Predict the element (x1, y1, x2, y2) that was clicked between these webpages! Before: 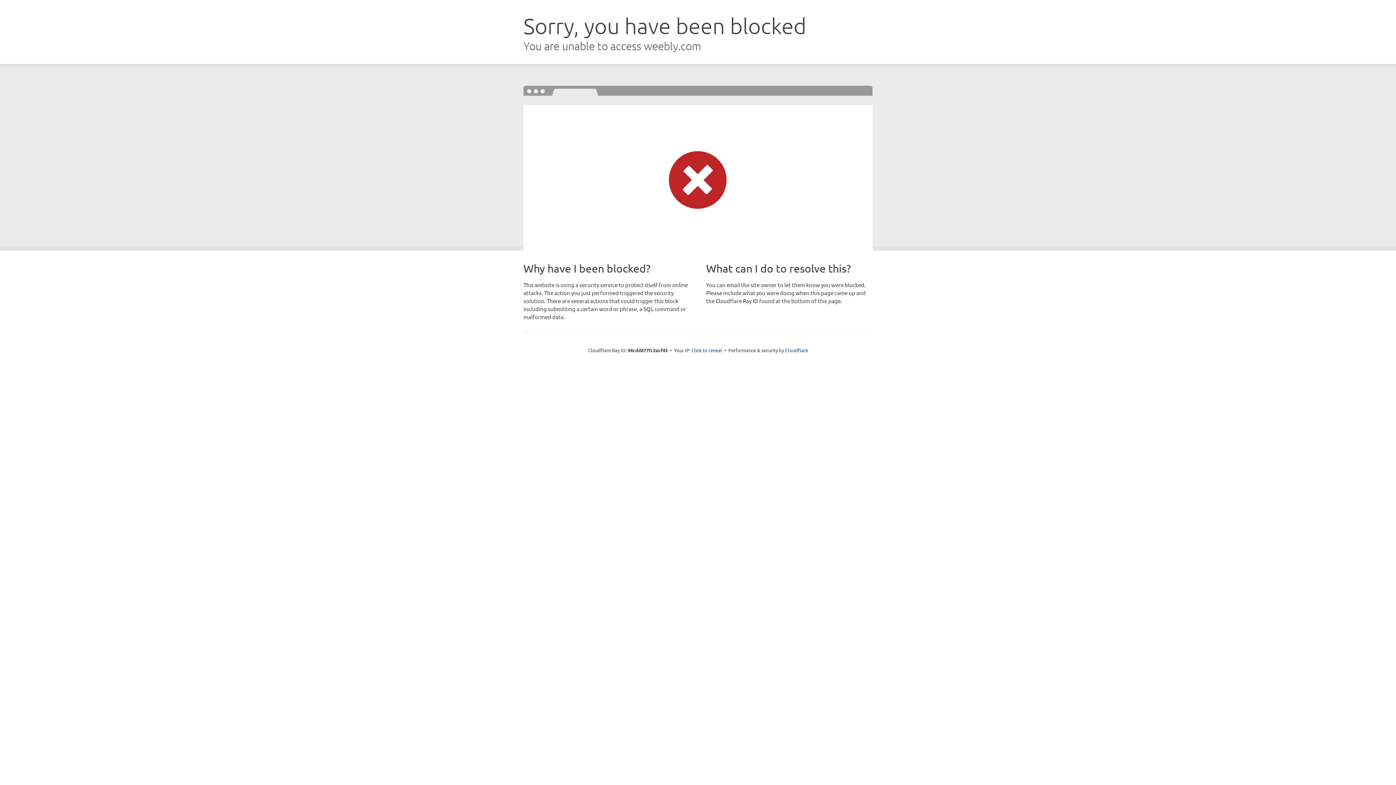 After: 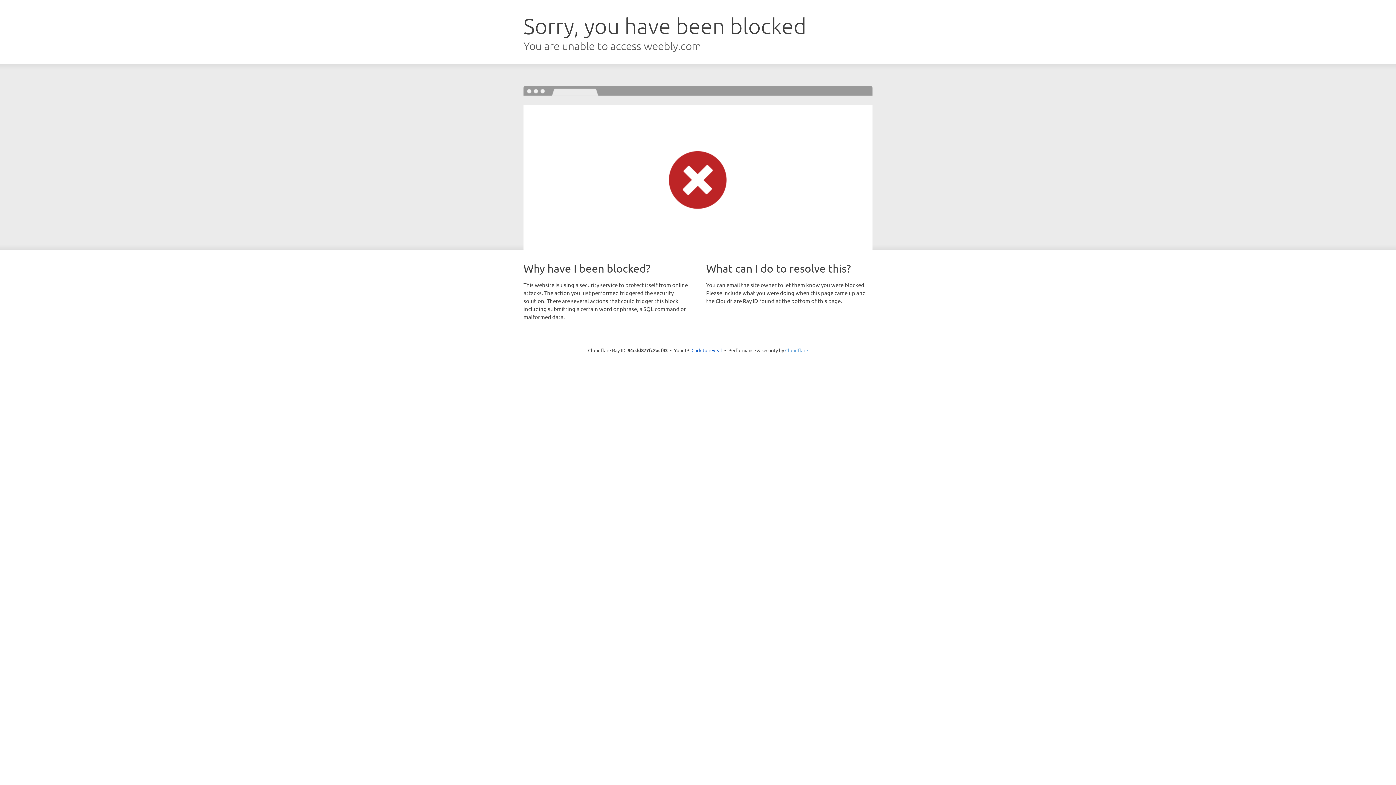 Action: label: Cloudflare bbox: (785, 347, 808, 353)